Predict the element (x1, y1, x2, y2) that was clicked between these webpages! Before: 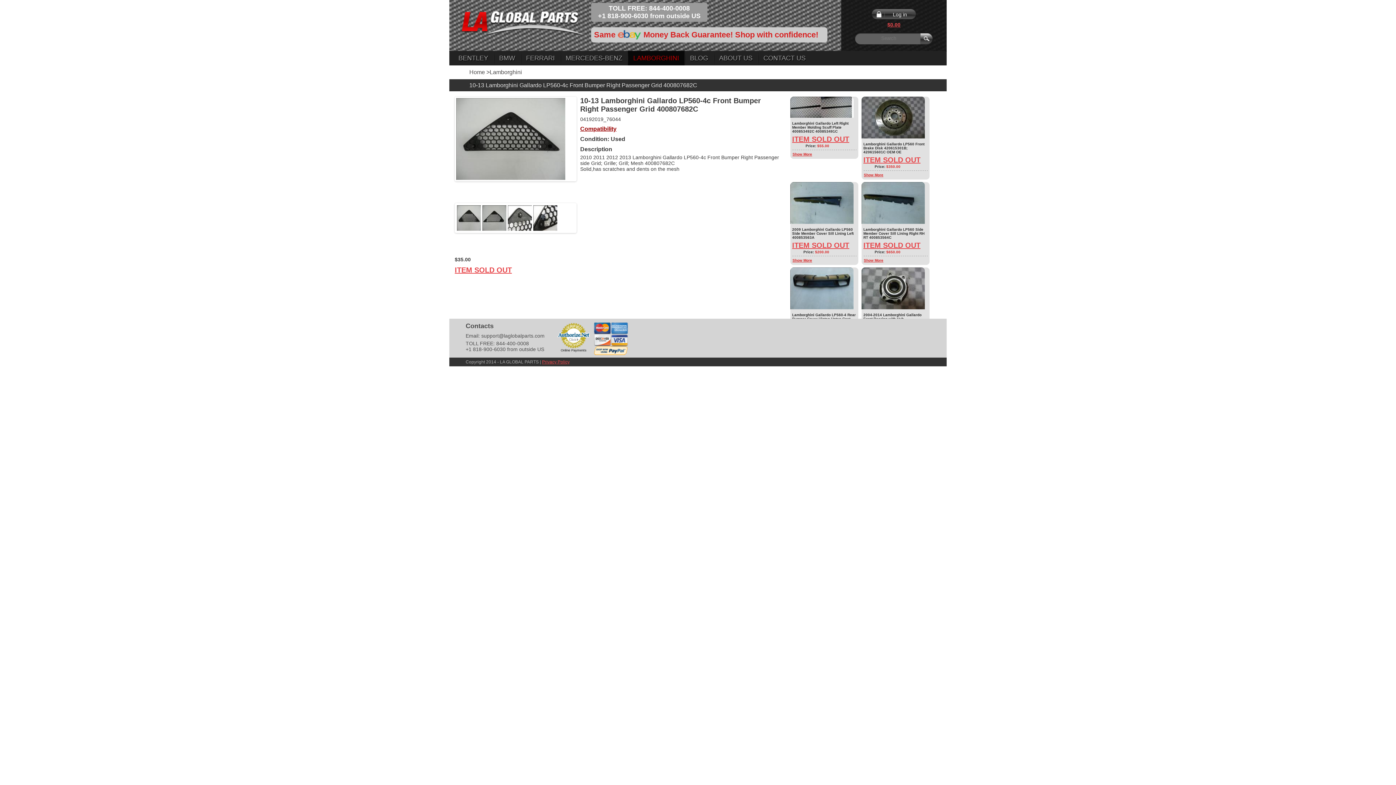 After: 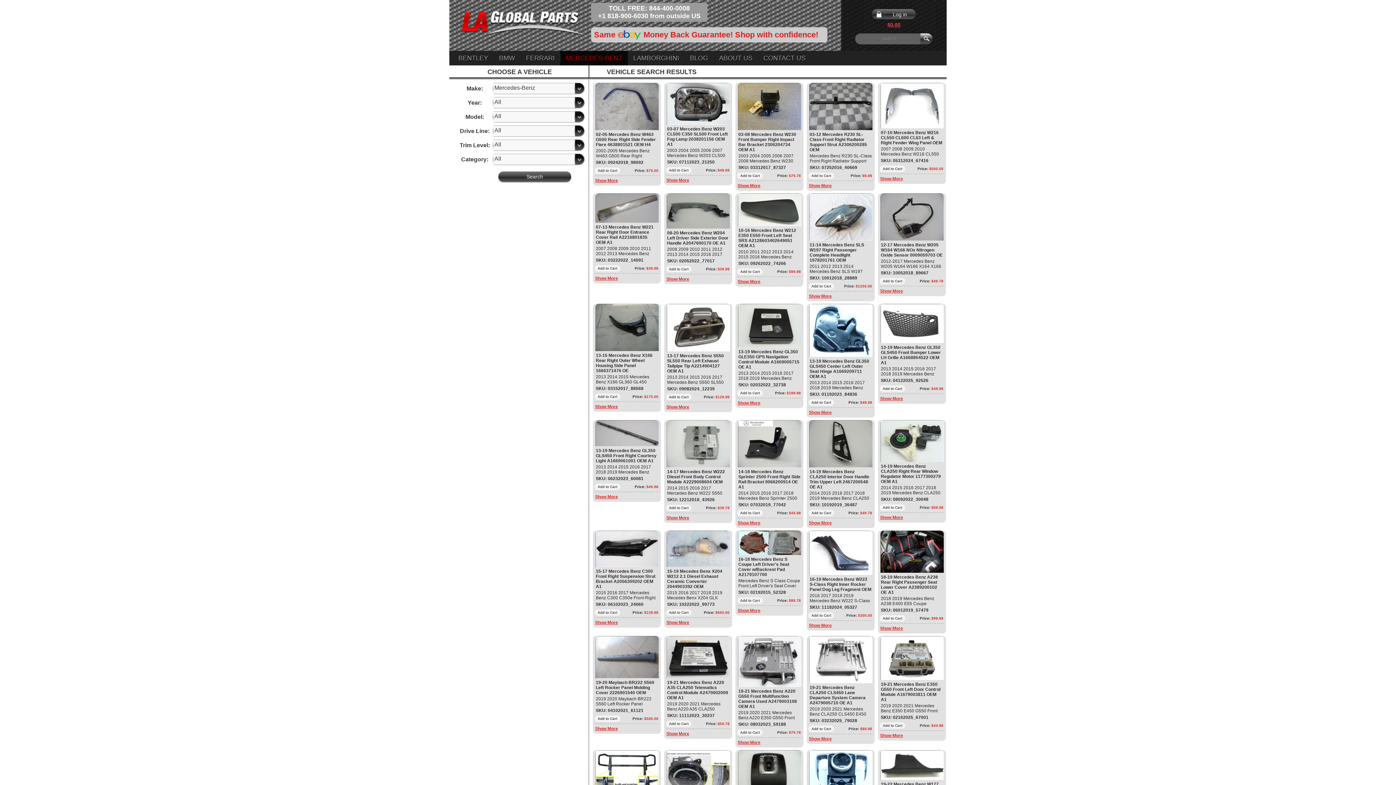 Action: label: MERCEDES-BENZ bbox: (560, 50, 628, 65)